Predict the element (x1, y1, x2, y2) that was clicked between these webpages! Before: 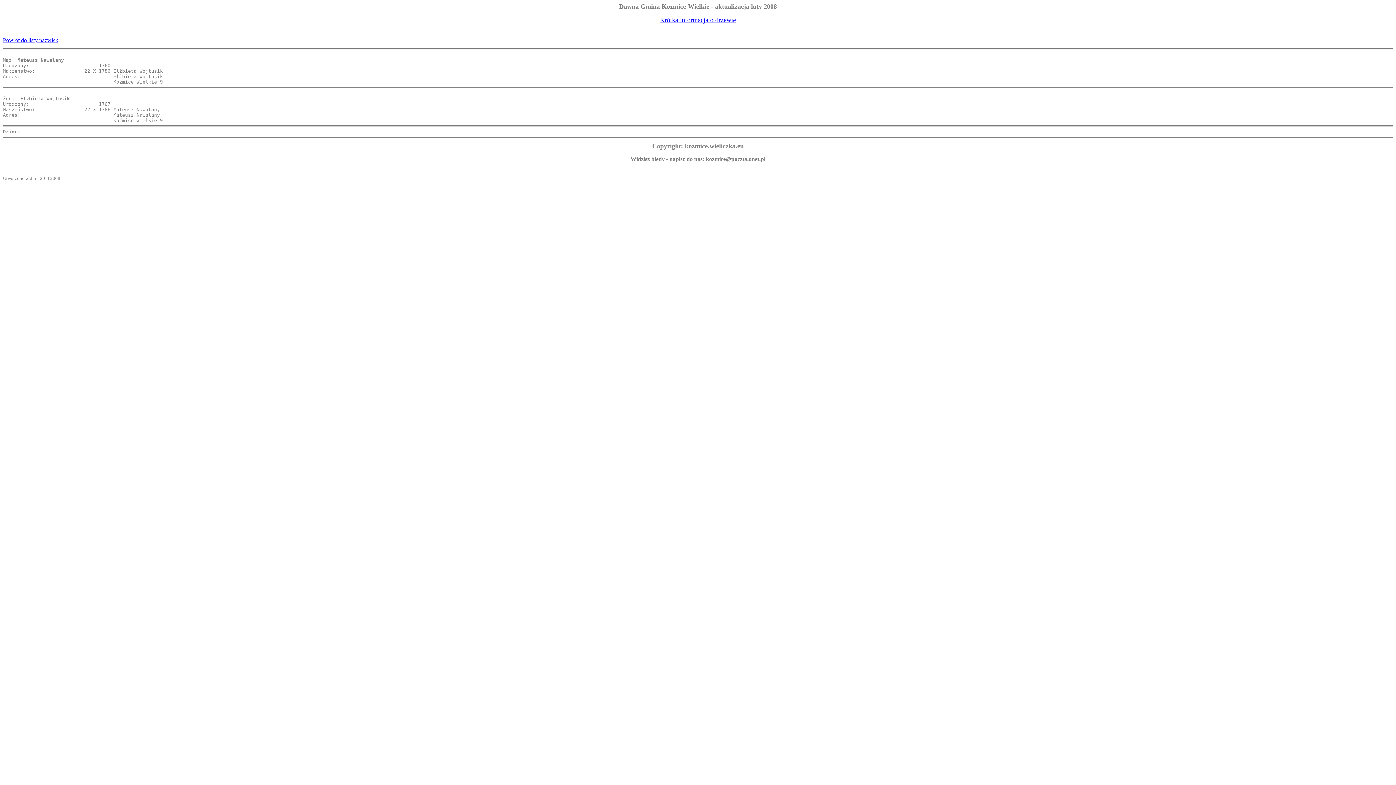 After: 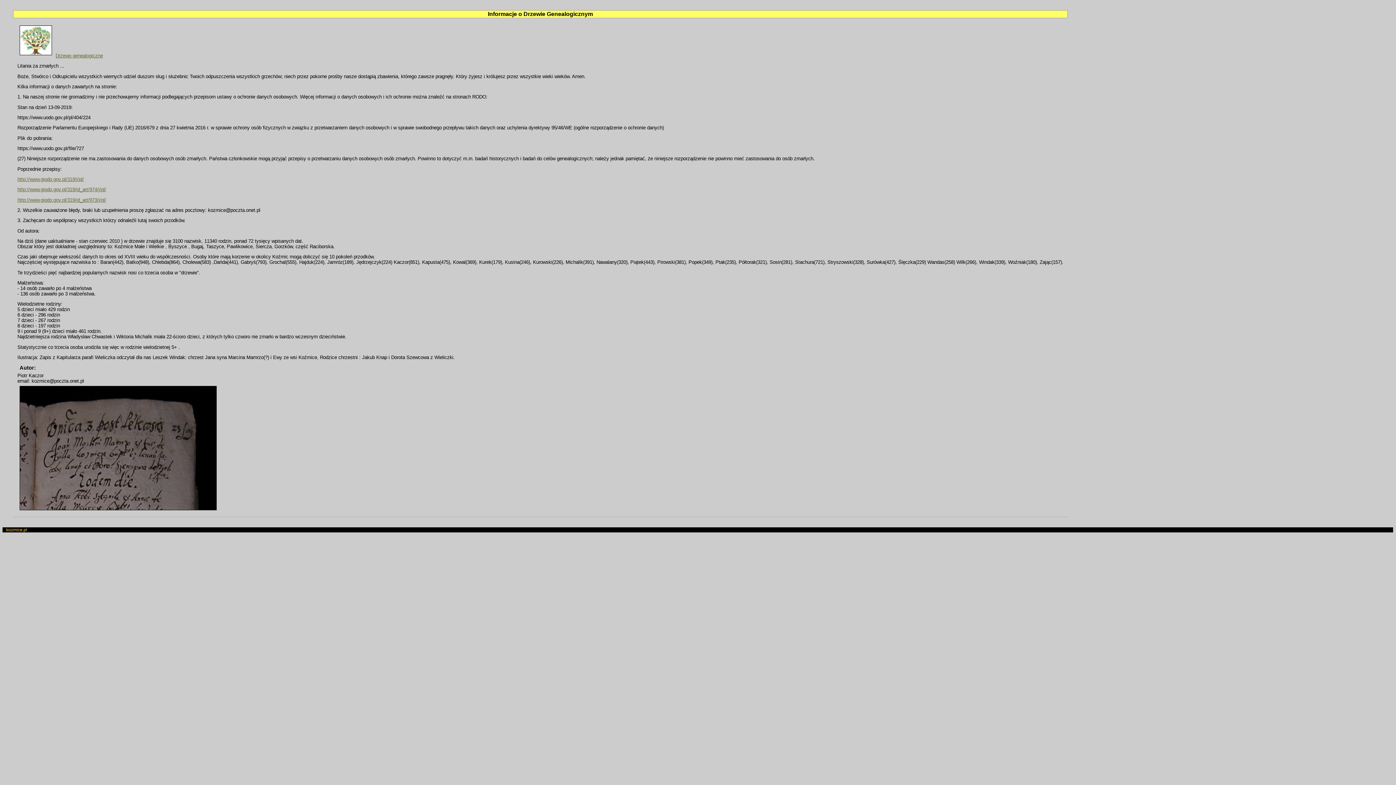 Action: label: Krótka informacja o drzewie bbox: (660, 16, 736, 23)